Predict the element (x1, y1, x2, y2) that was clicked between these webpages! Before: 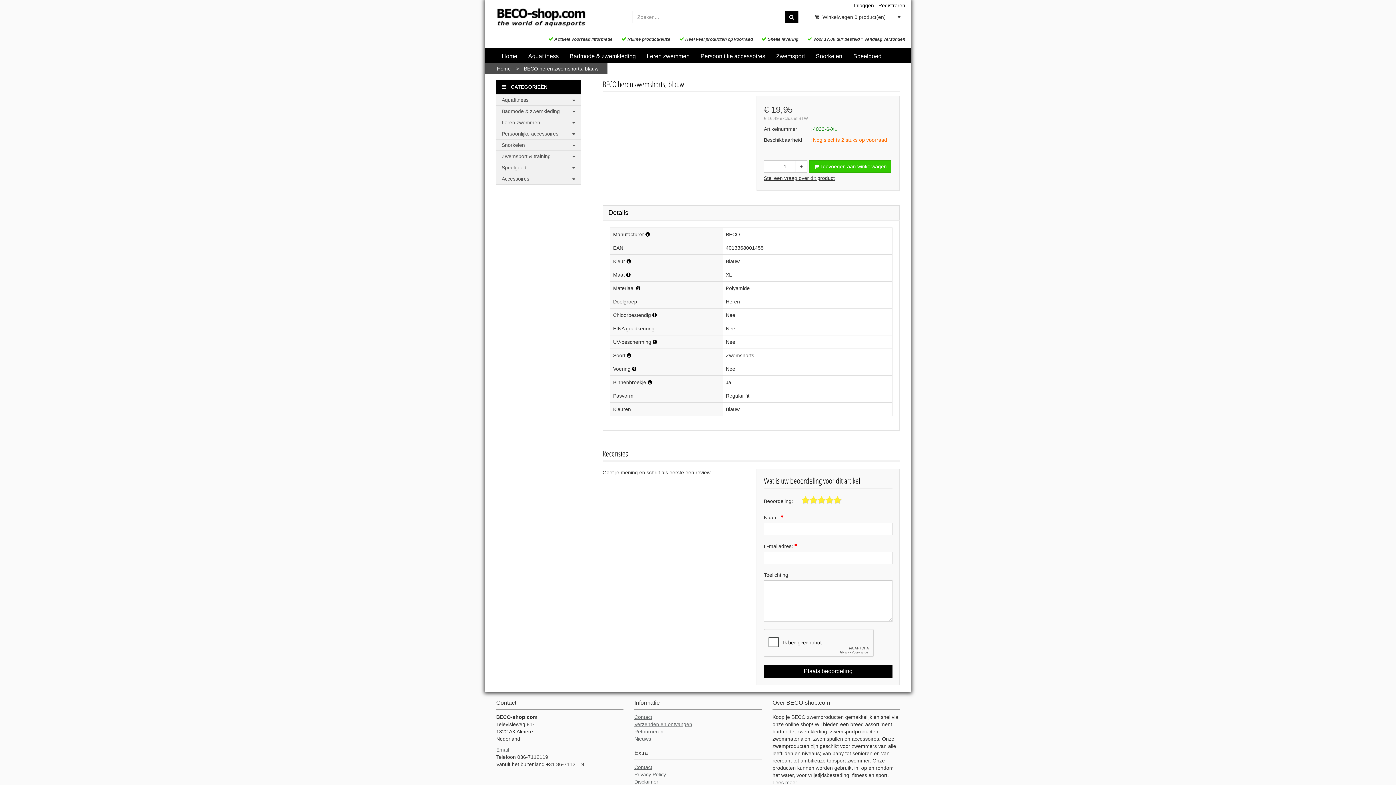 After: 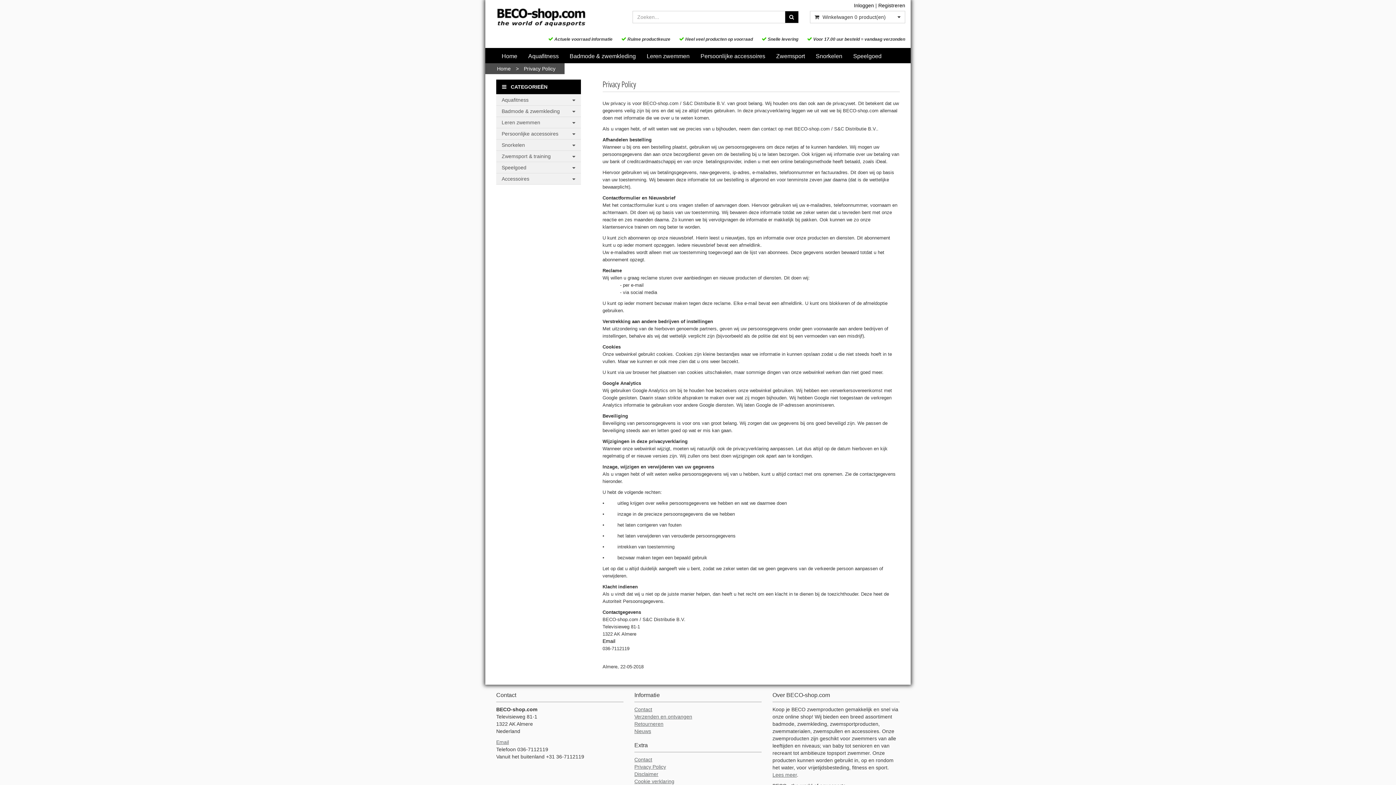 Action: bbox: (634, 772, 666, 777) label: Privacy Policy